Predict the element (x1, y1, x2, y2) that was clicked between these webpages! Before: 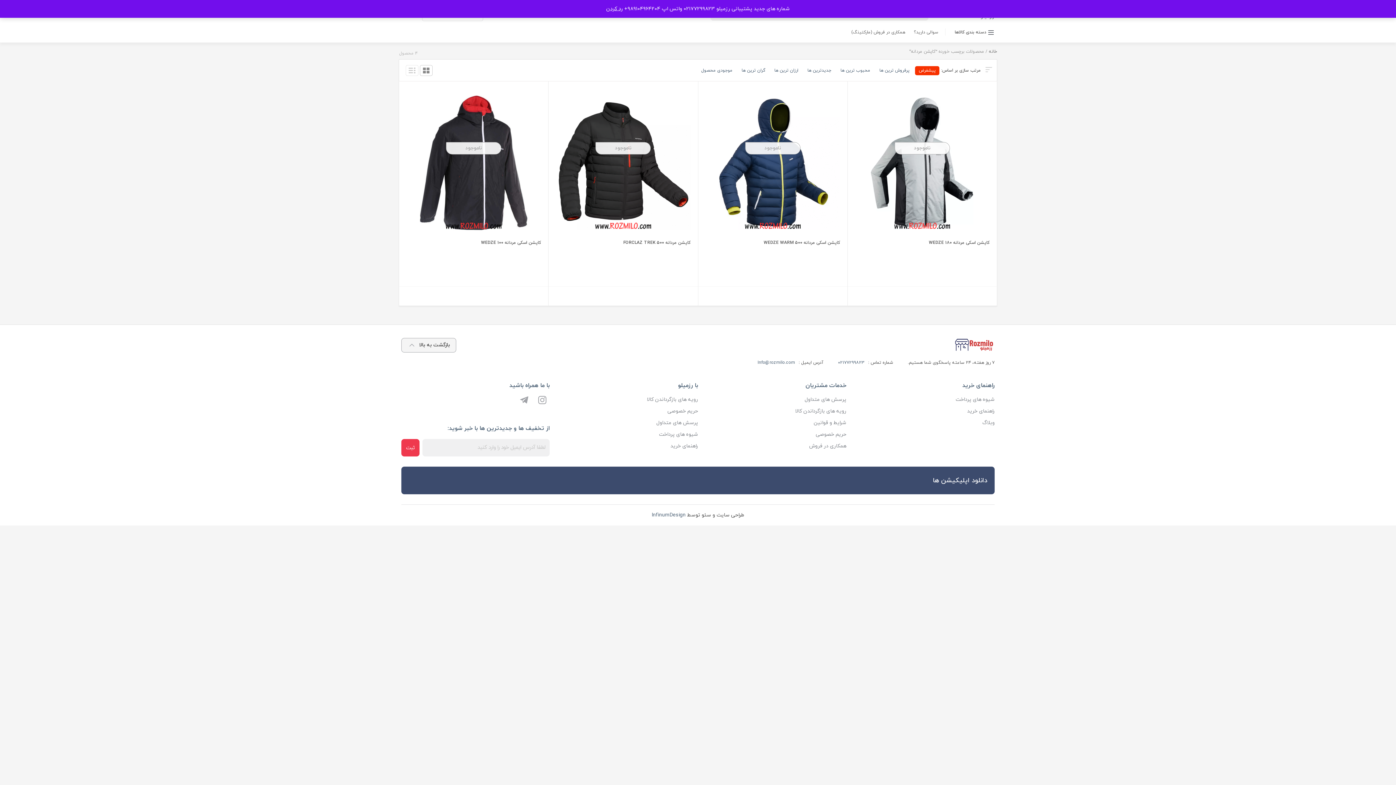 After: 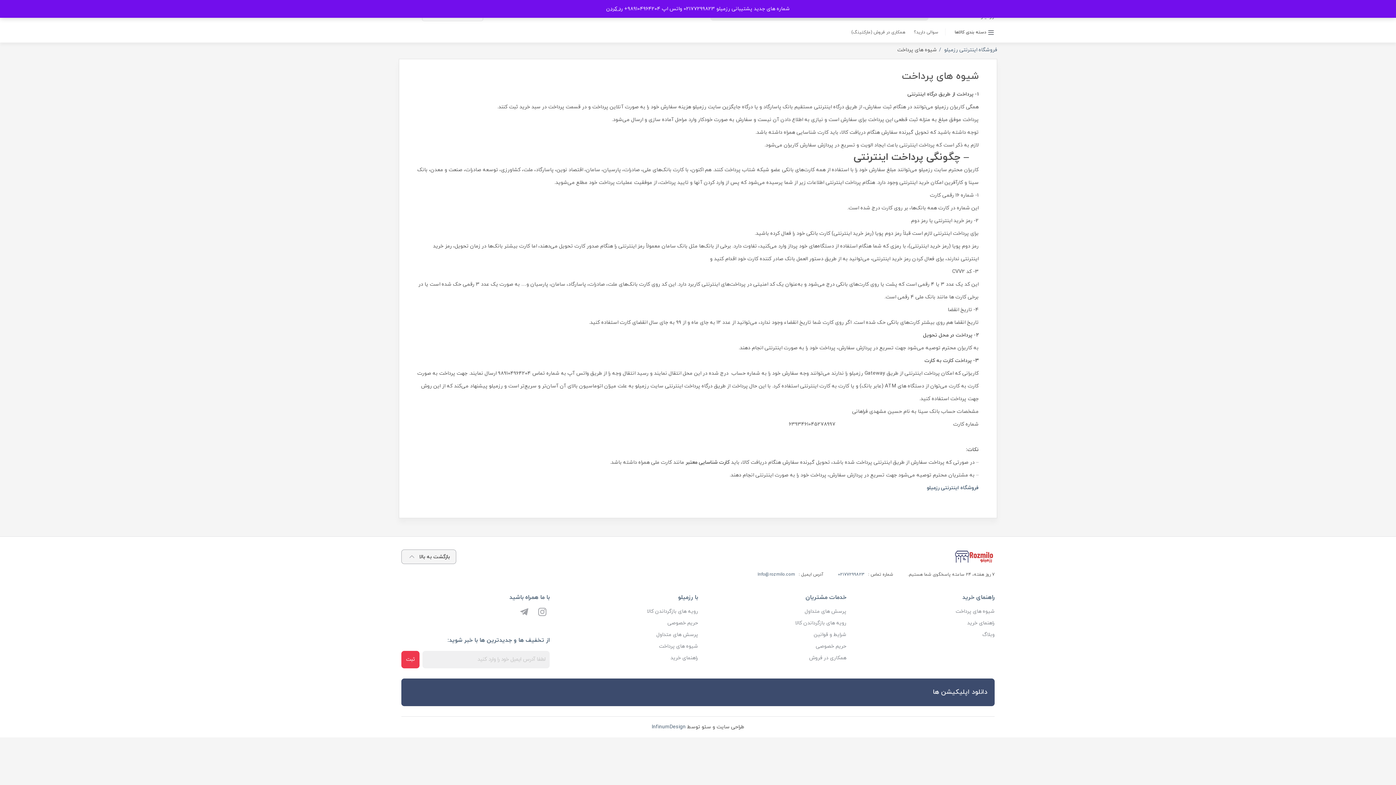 Action: bbox: (955, 396, 994, 403) label: شیوه های پرداخت